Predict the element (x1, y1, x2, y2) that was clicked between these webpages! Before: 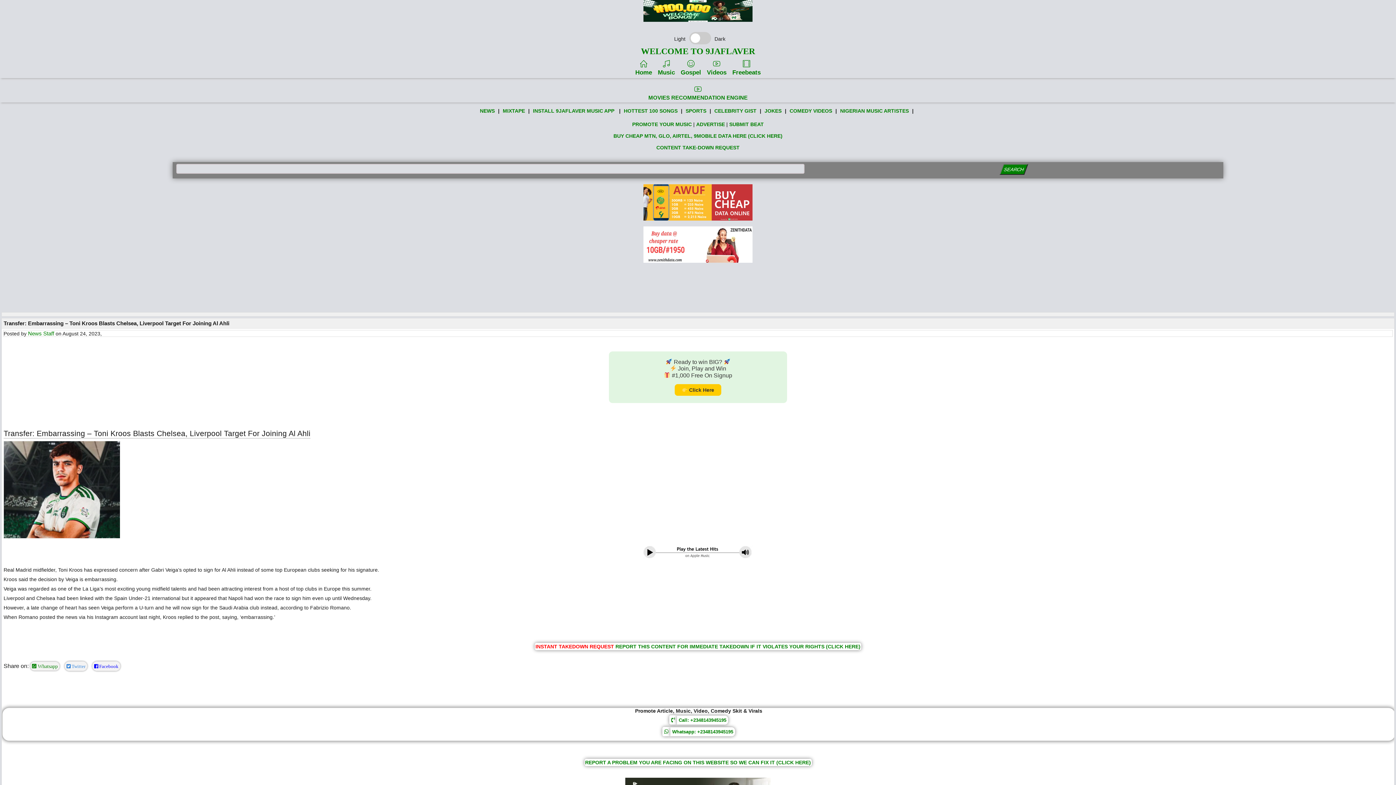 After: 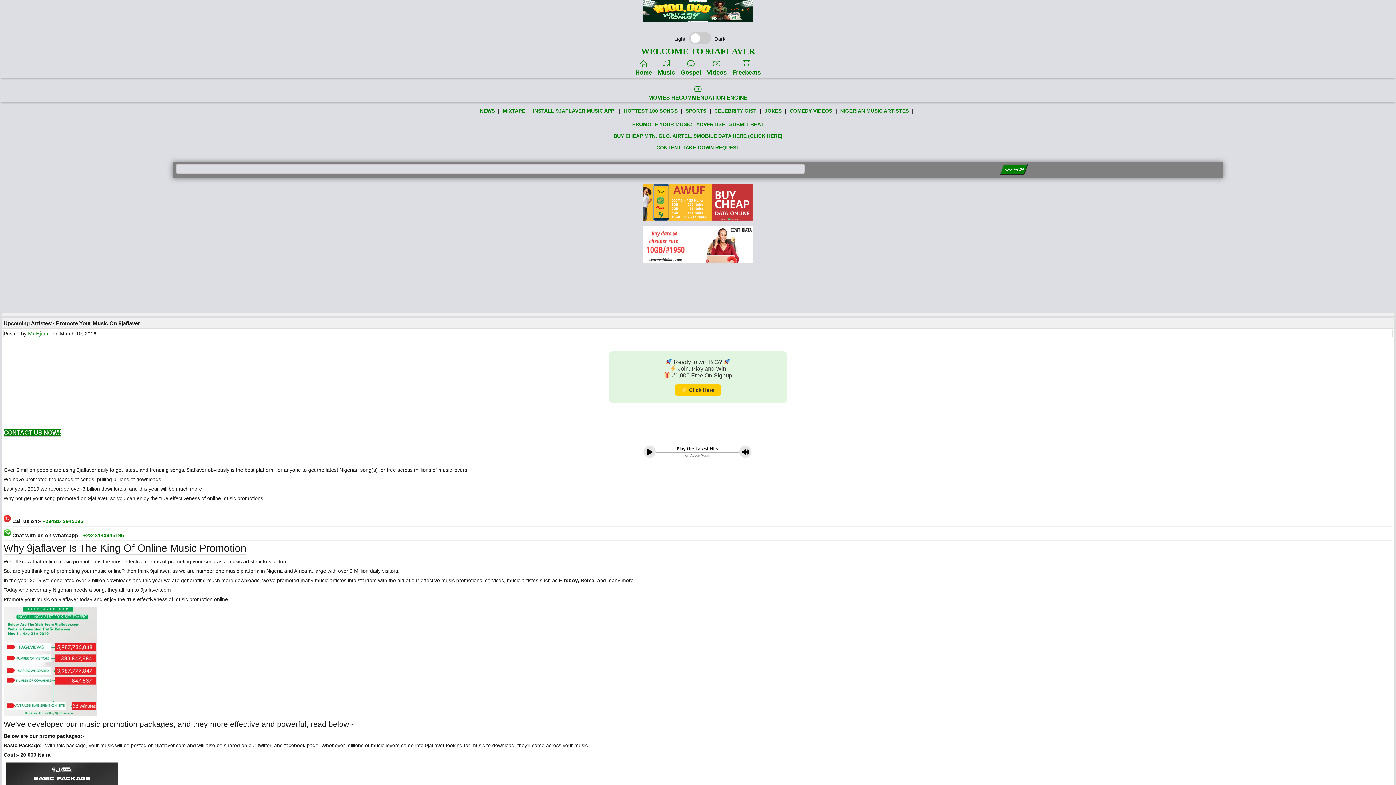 Action: label: PROMOTE YOUR MUSIC bbox: (632, 121, 692, 127)